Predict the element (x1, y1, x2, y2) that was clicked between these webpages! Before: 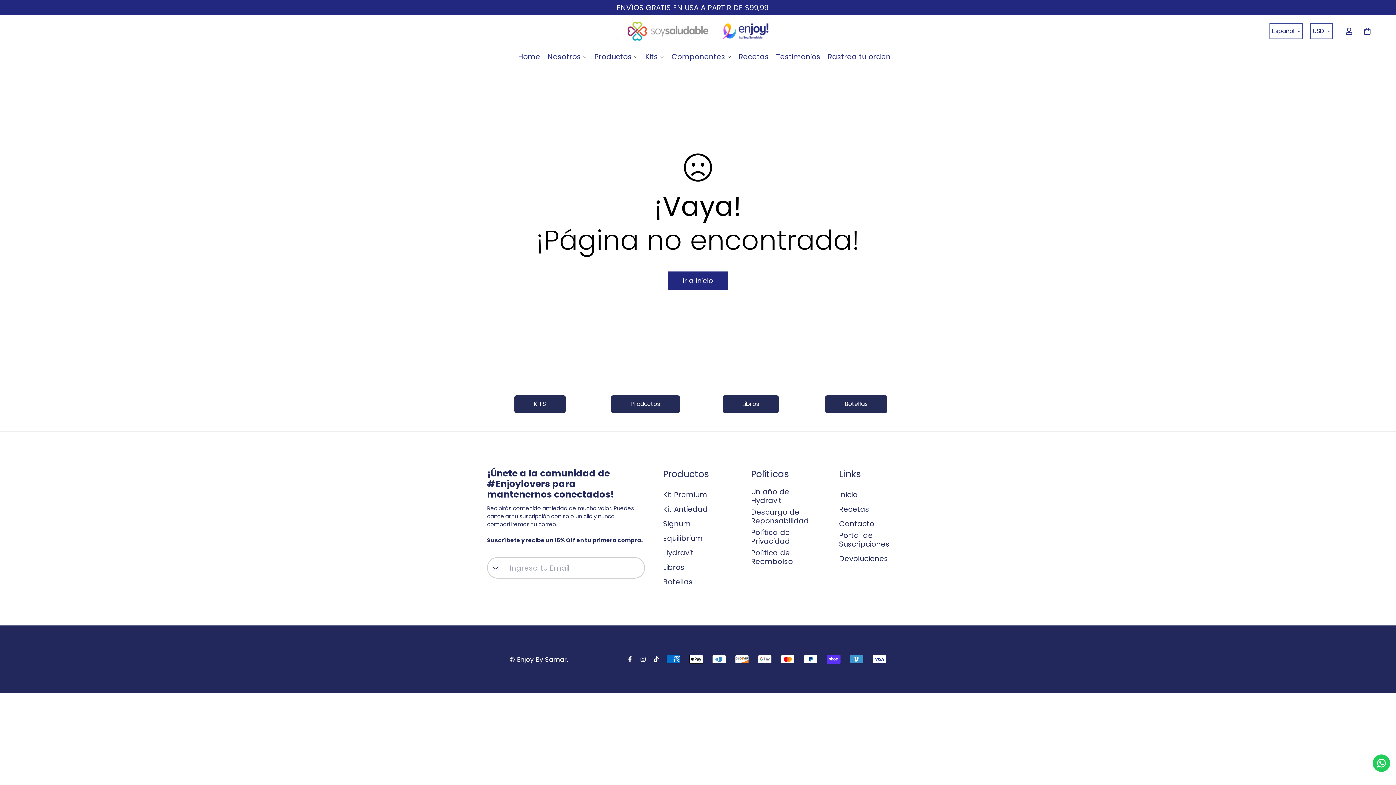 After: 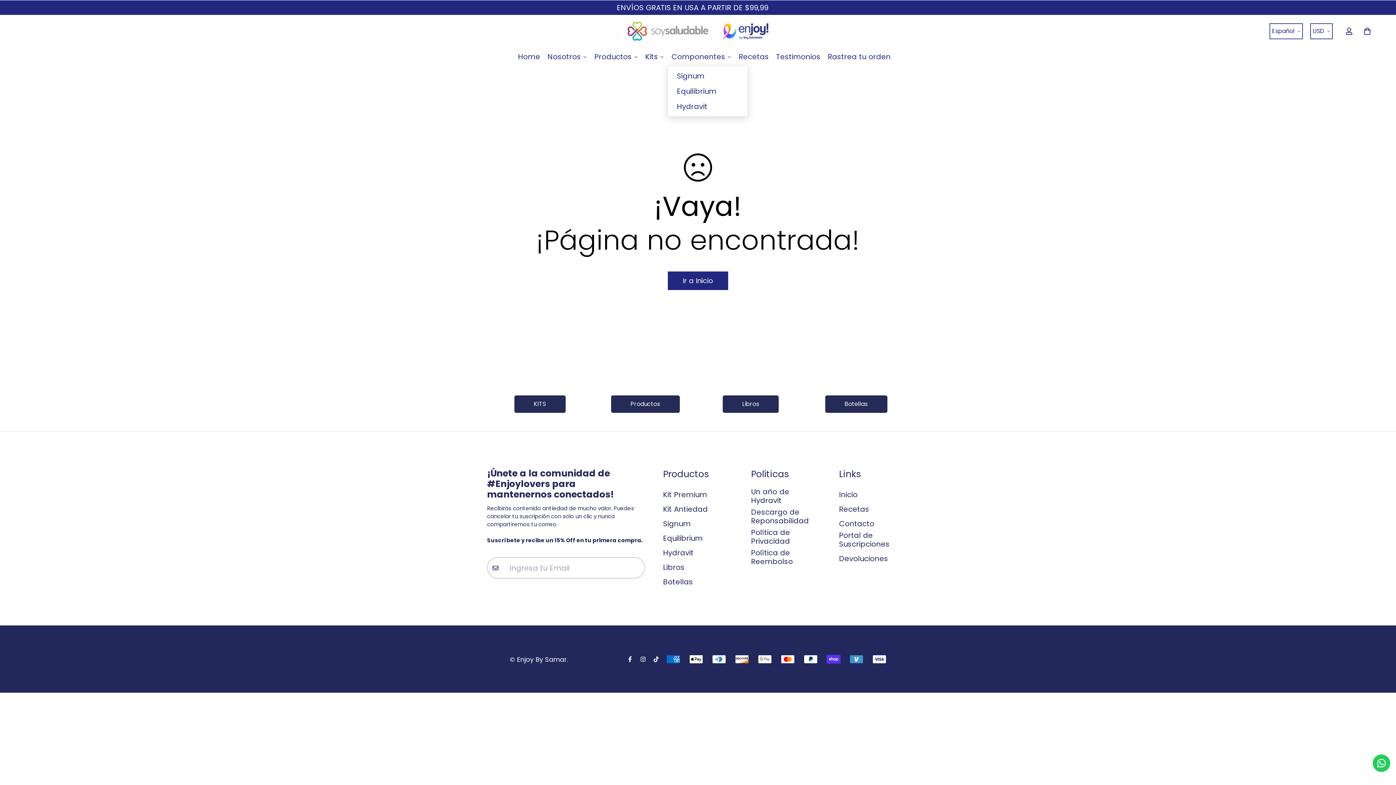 Action: label: Componentes bbox: (668, 47, 735, 65)